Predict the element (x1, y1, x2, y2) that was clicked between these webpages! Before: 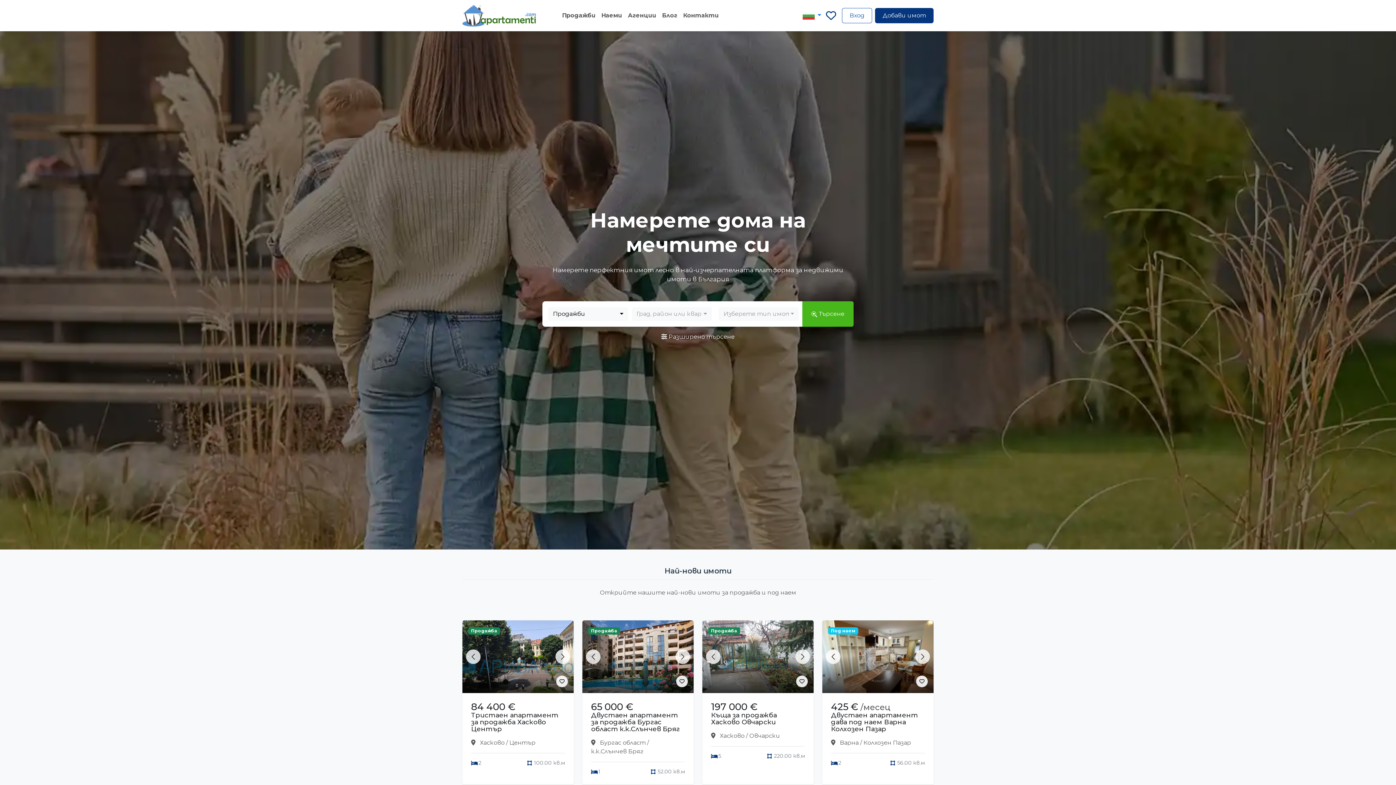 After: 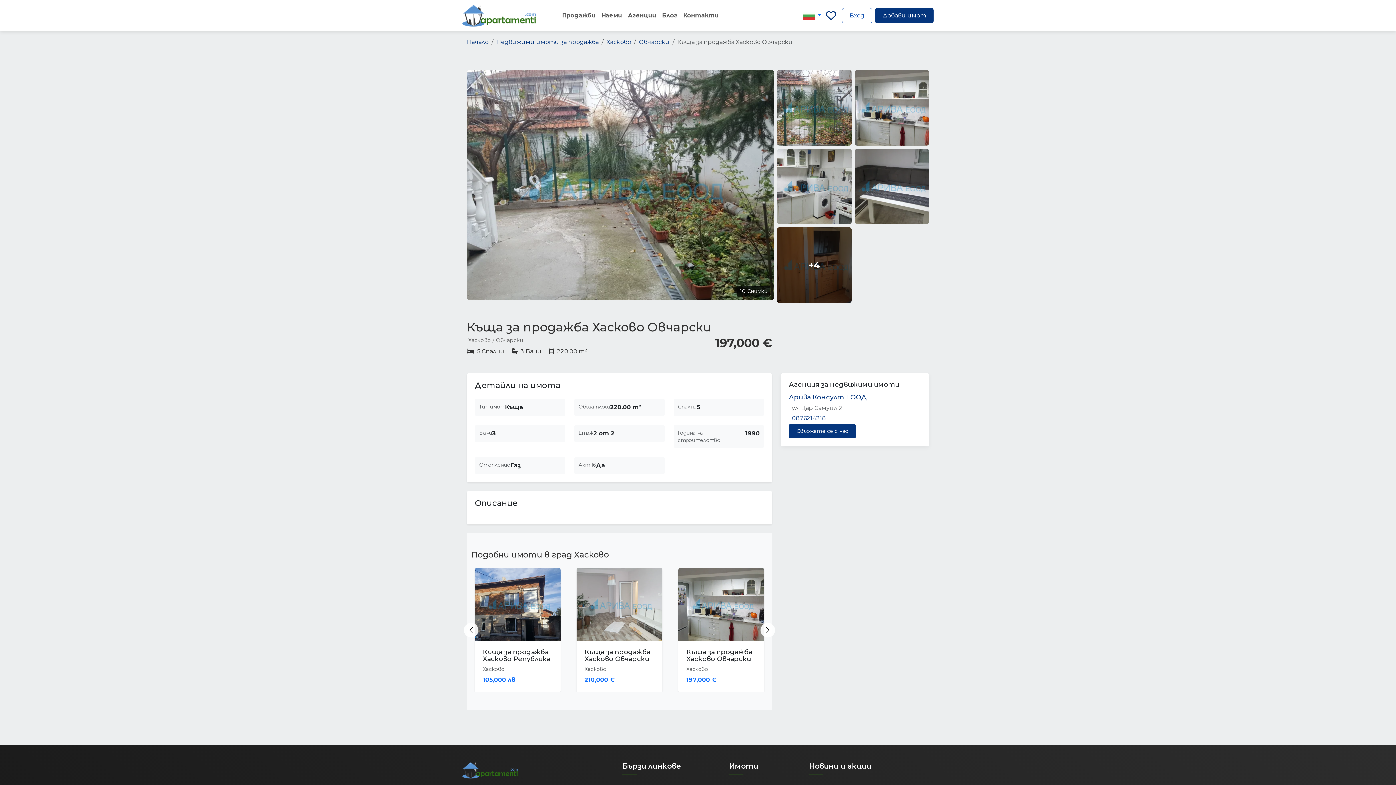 Action: bbox: (711, 711, 777, 726) label: Къща за продажба Хасково Овчарски